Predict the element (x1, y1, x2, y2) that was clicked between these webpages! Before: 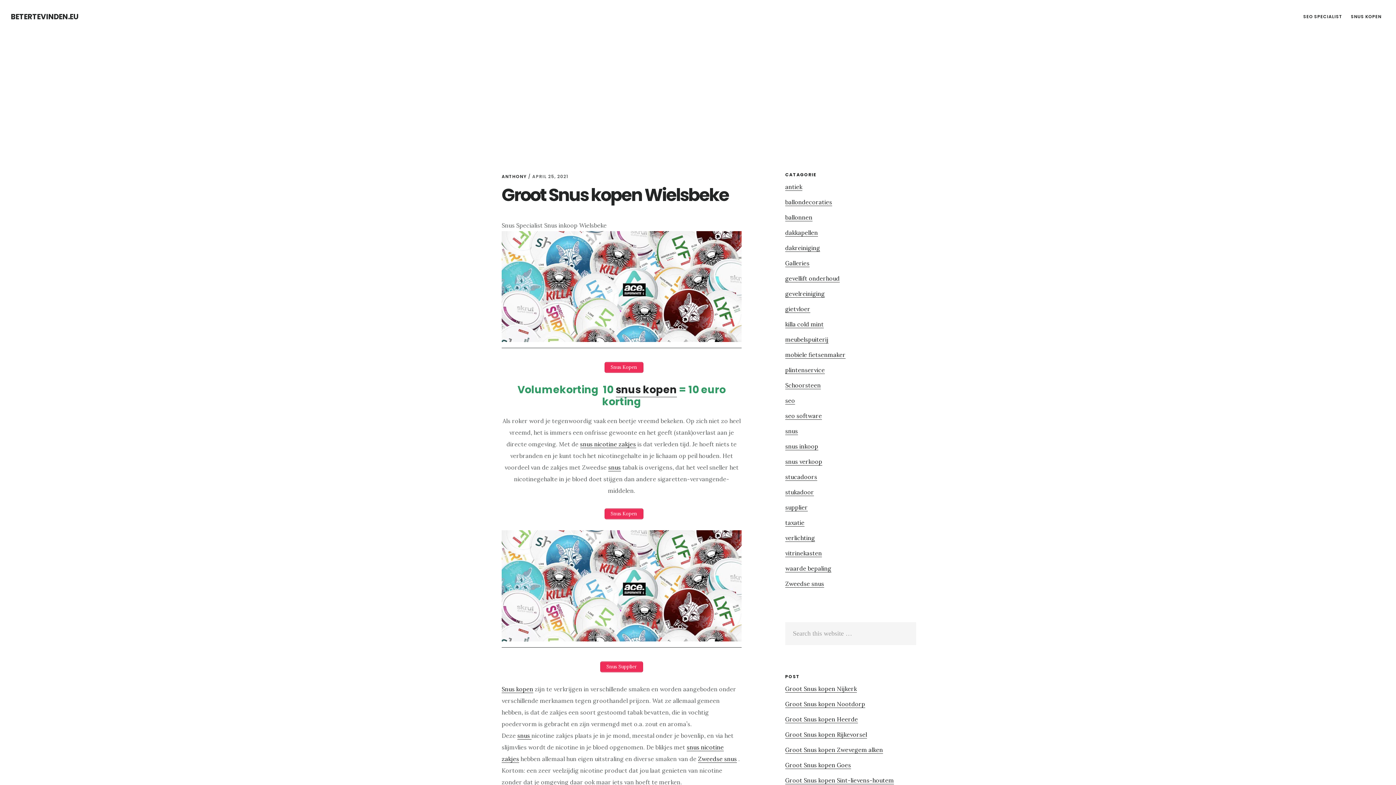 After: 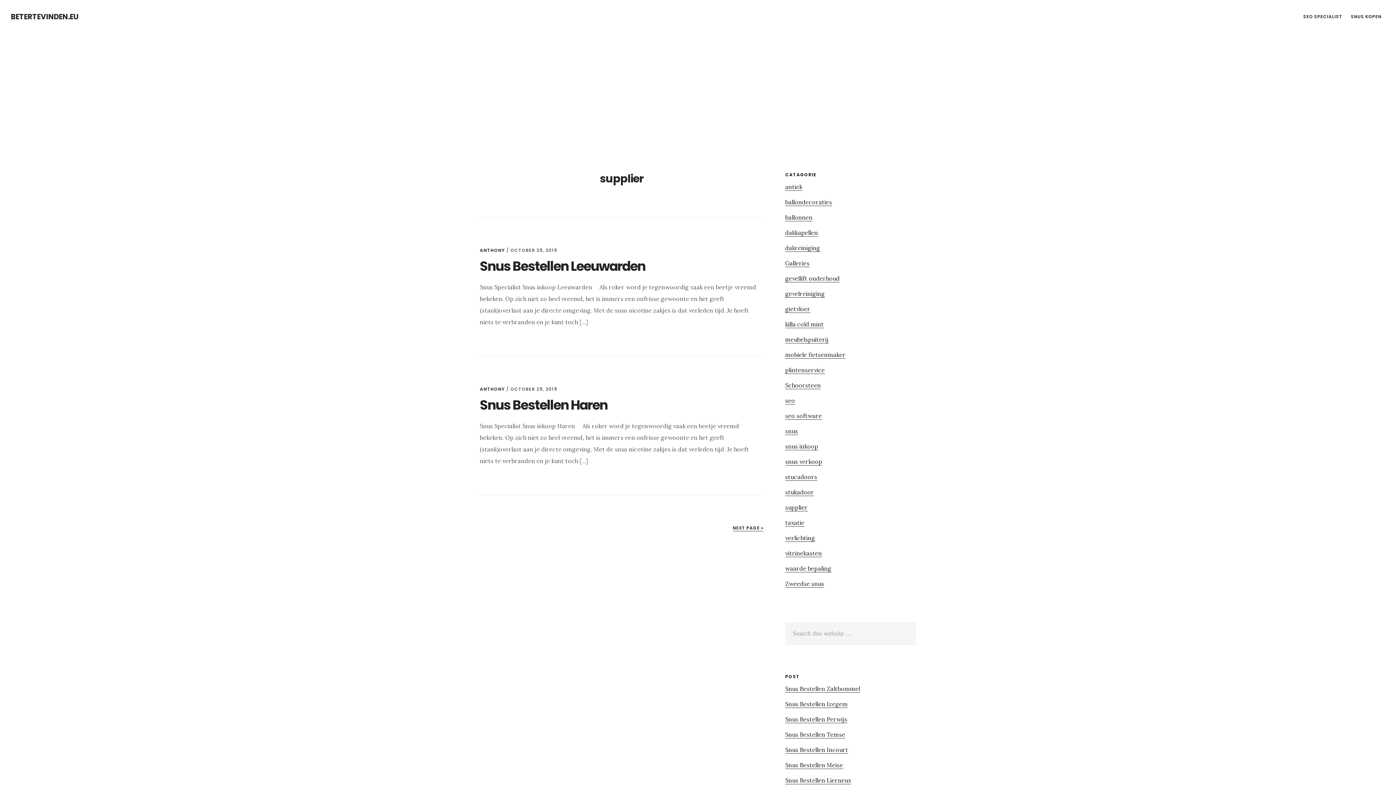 Action: bbox: (785, 504, 808, 511) label: supplier